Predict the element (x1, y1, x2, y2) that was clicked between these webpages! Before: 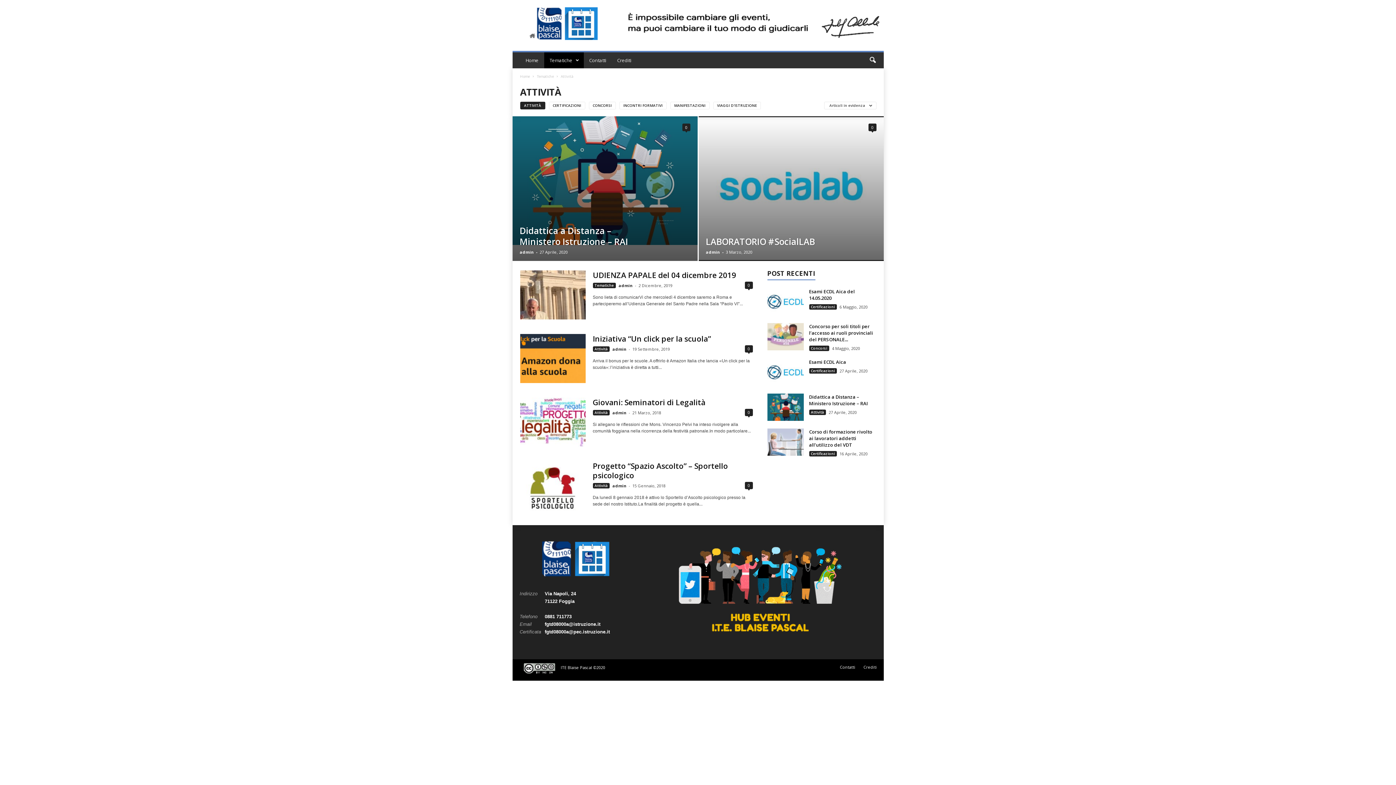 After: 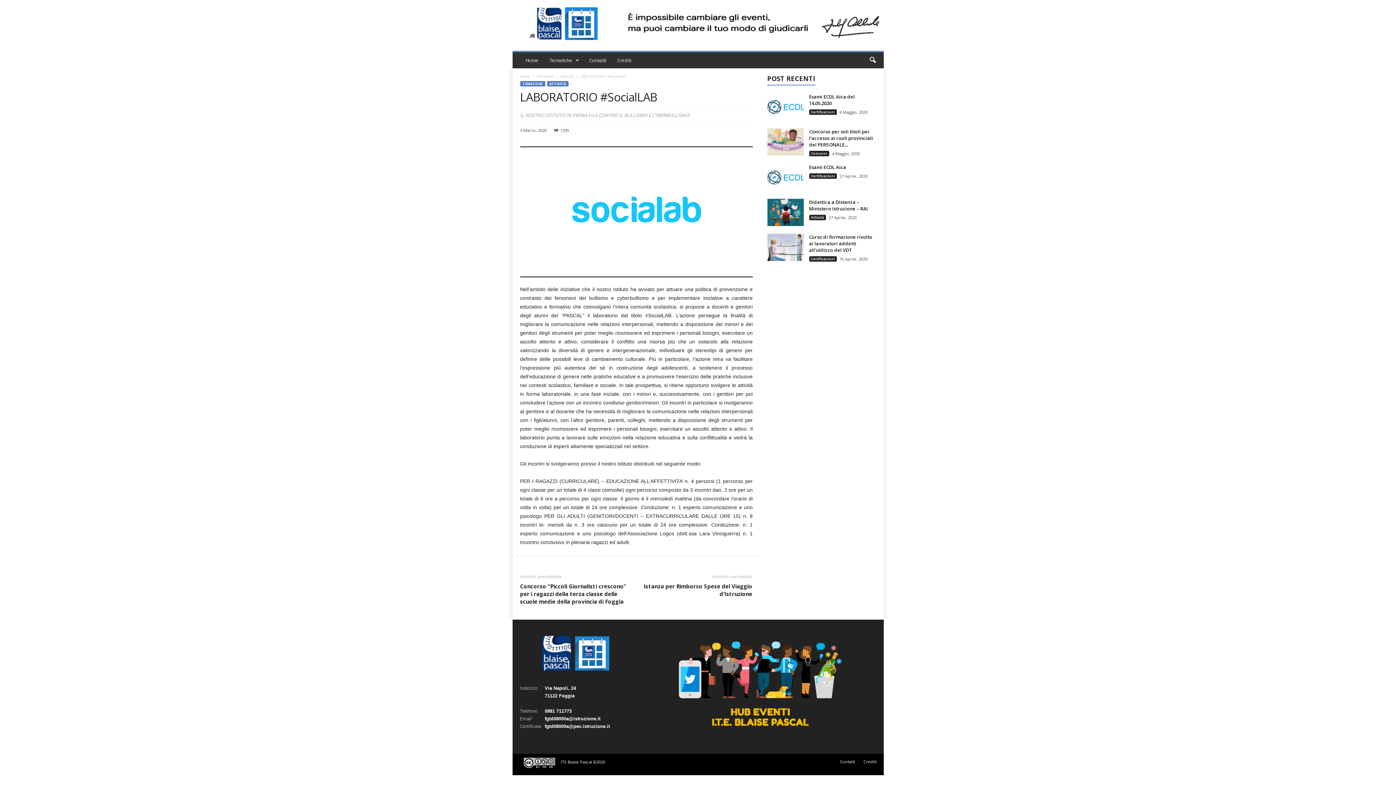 Action: bbox: (698, 116, 883, 261)